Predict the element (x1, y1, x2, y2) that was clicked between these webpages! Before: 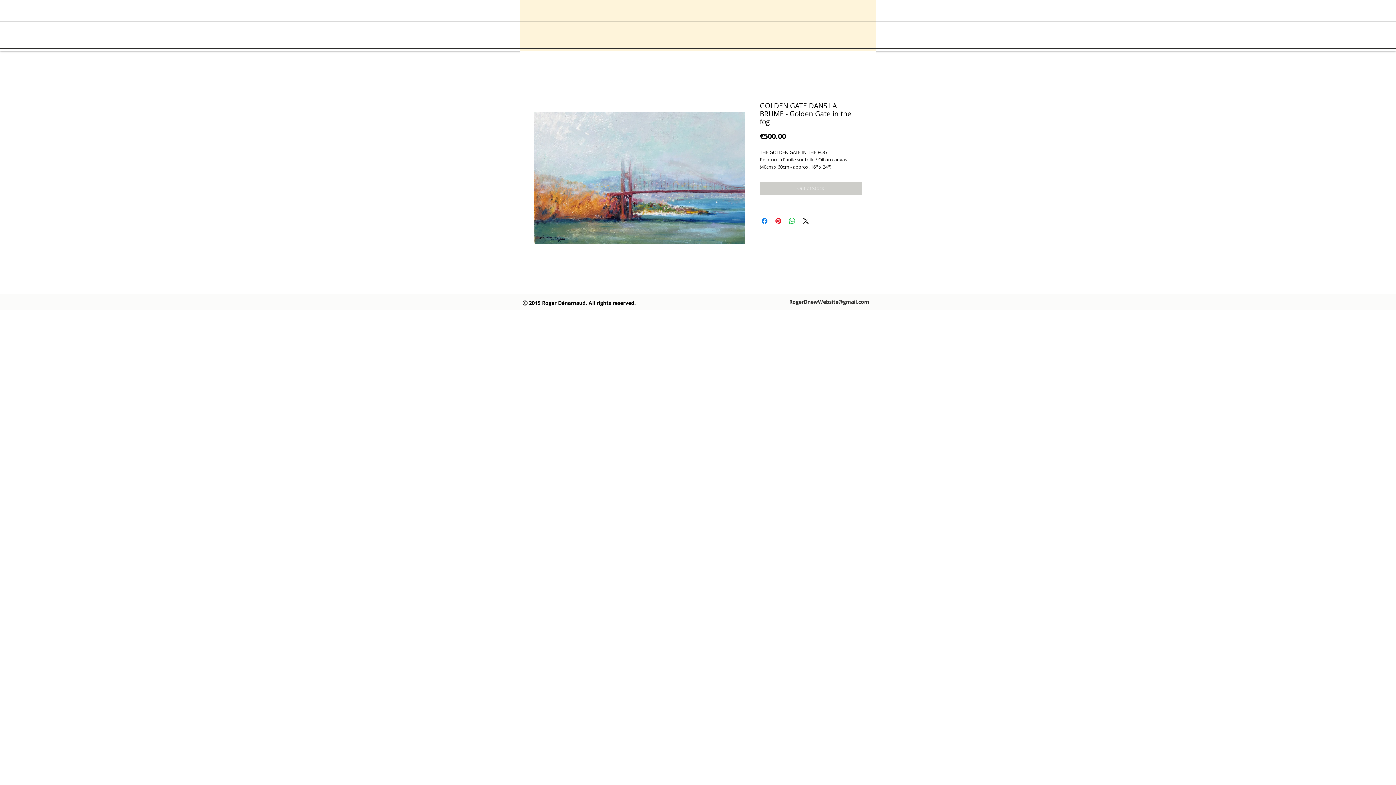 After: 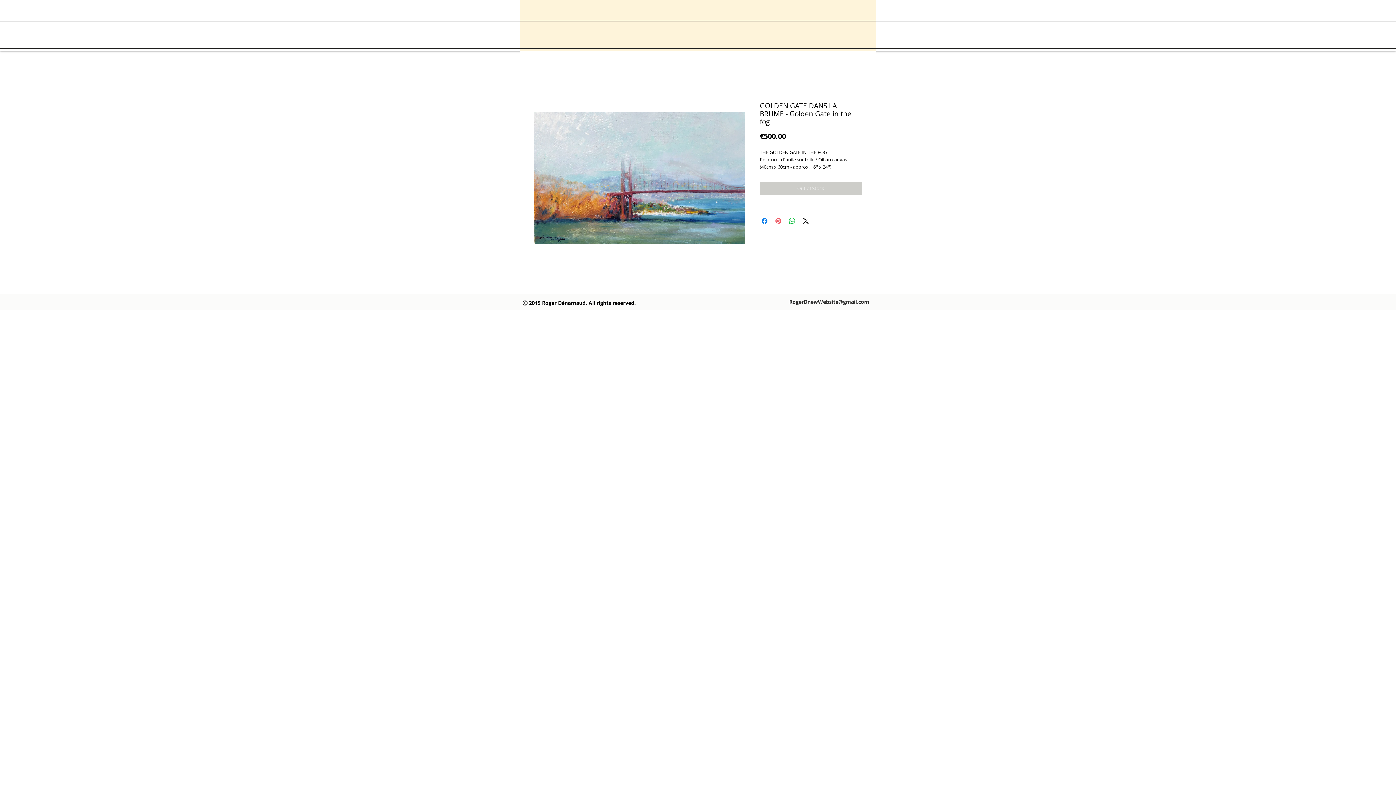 Action: label: Pin on Pinterest bbox: (774, 216, 782, 225)